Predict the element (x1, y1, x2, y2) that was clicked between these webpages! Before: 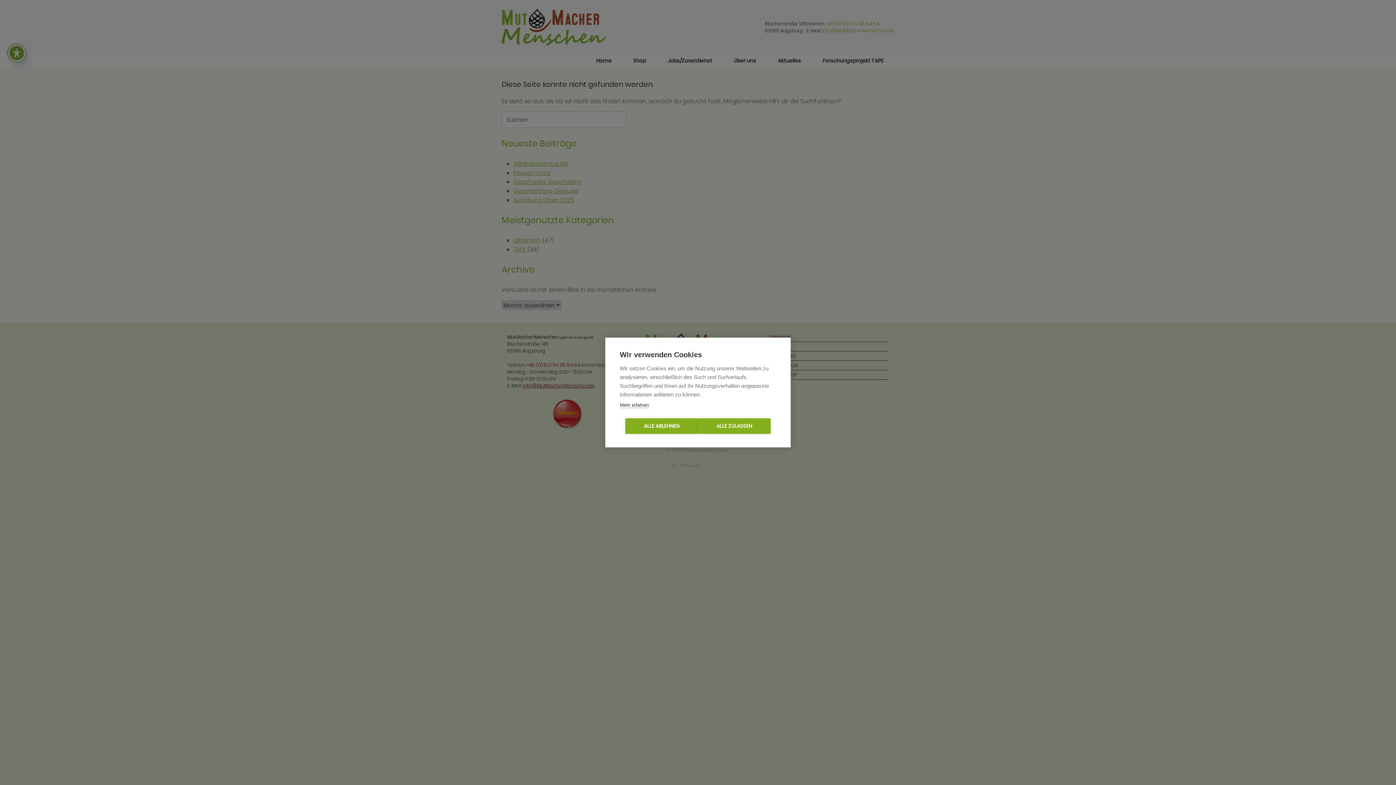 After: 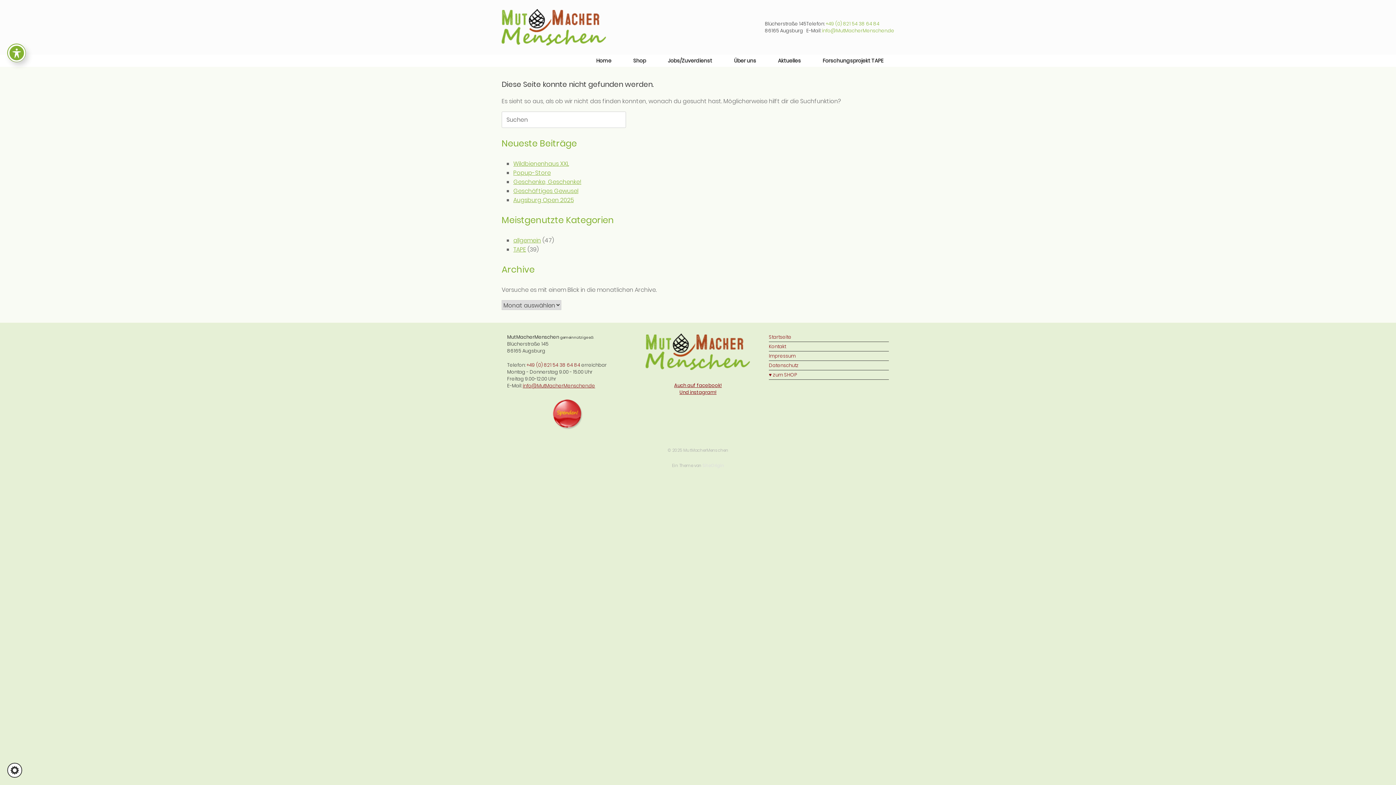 Action: label: ALLE ZULASSEN bbox: (698, 418, 770, 434)